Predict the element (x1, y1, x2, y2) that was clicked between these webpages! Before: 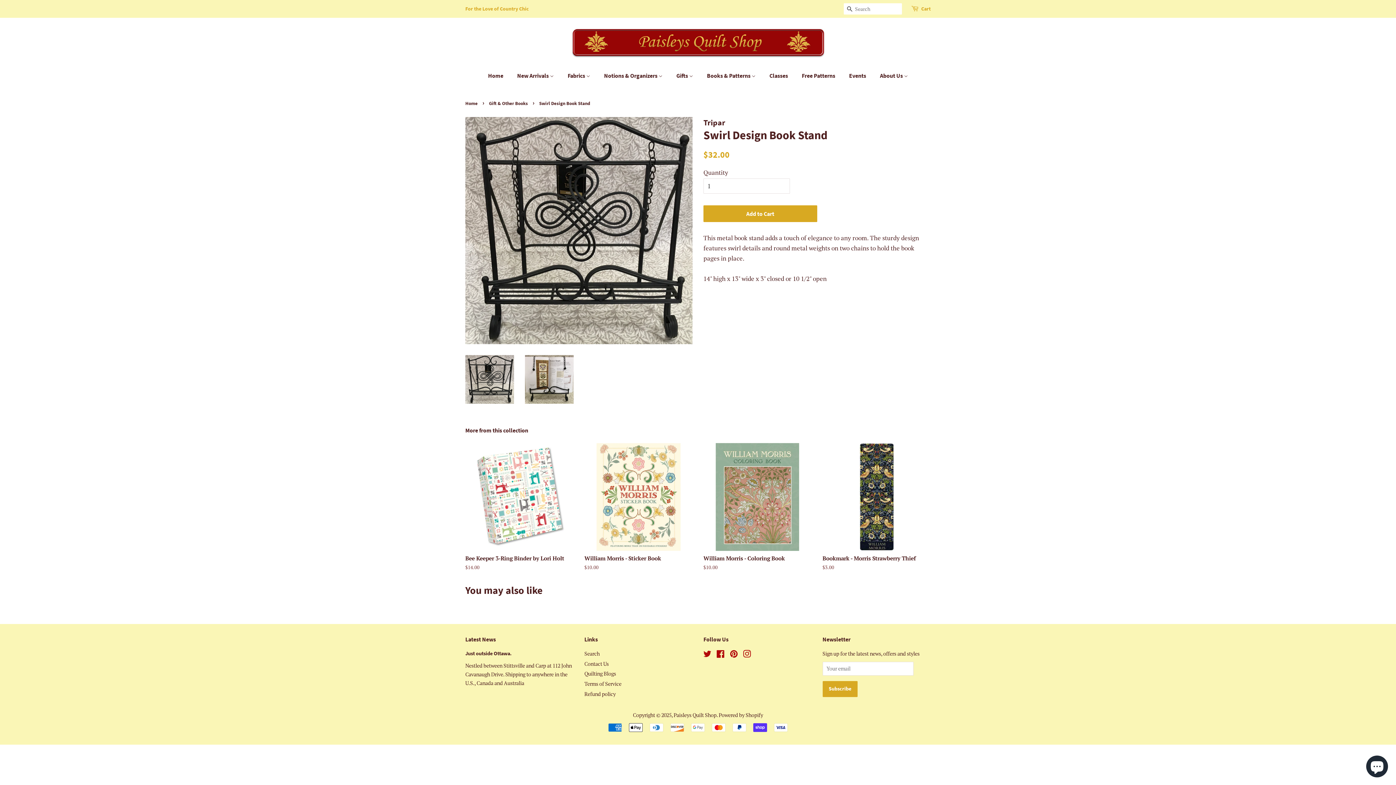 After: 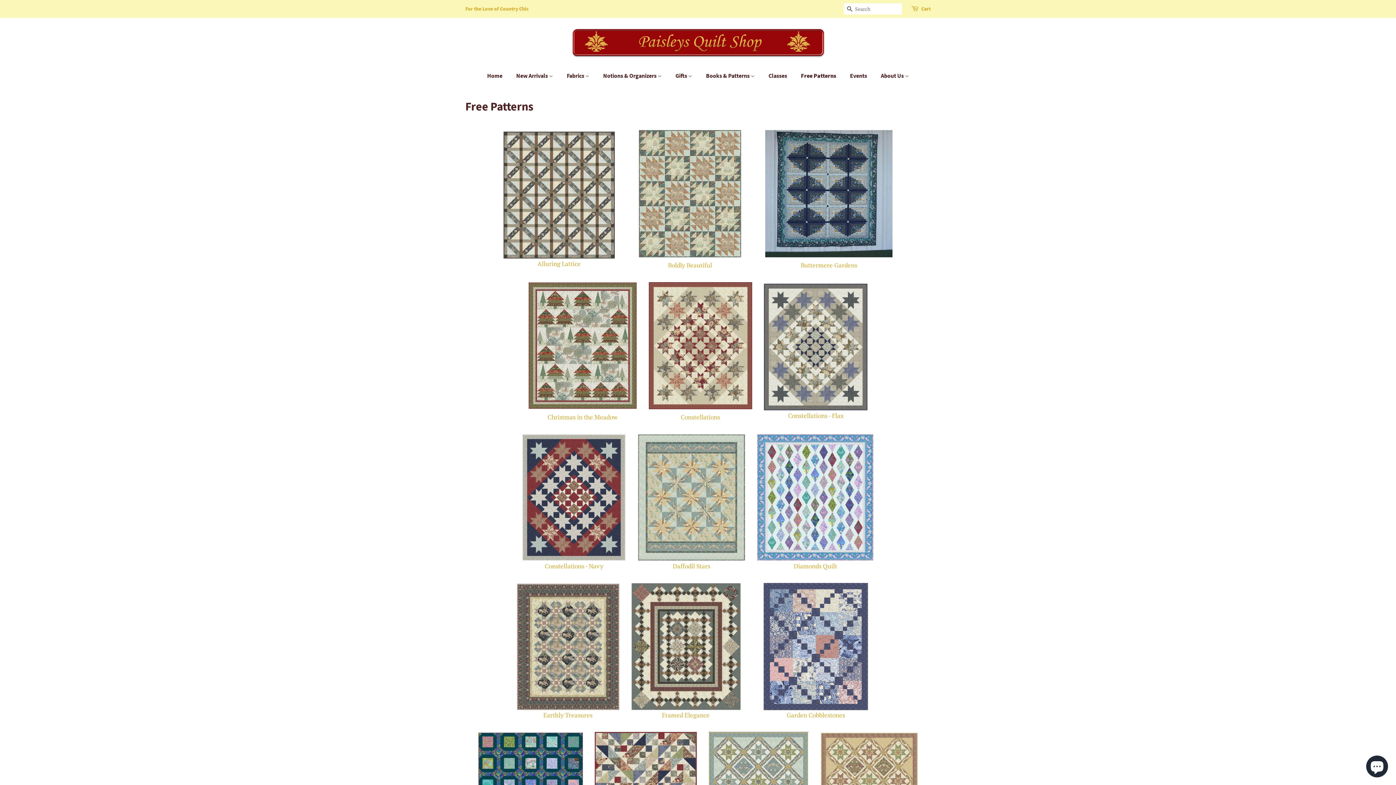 Action: label: Free Patterns bbox: (796, 68, 842, 83)